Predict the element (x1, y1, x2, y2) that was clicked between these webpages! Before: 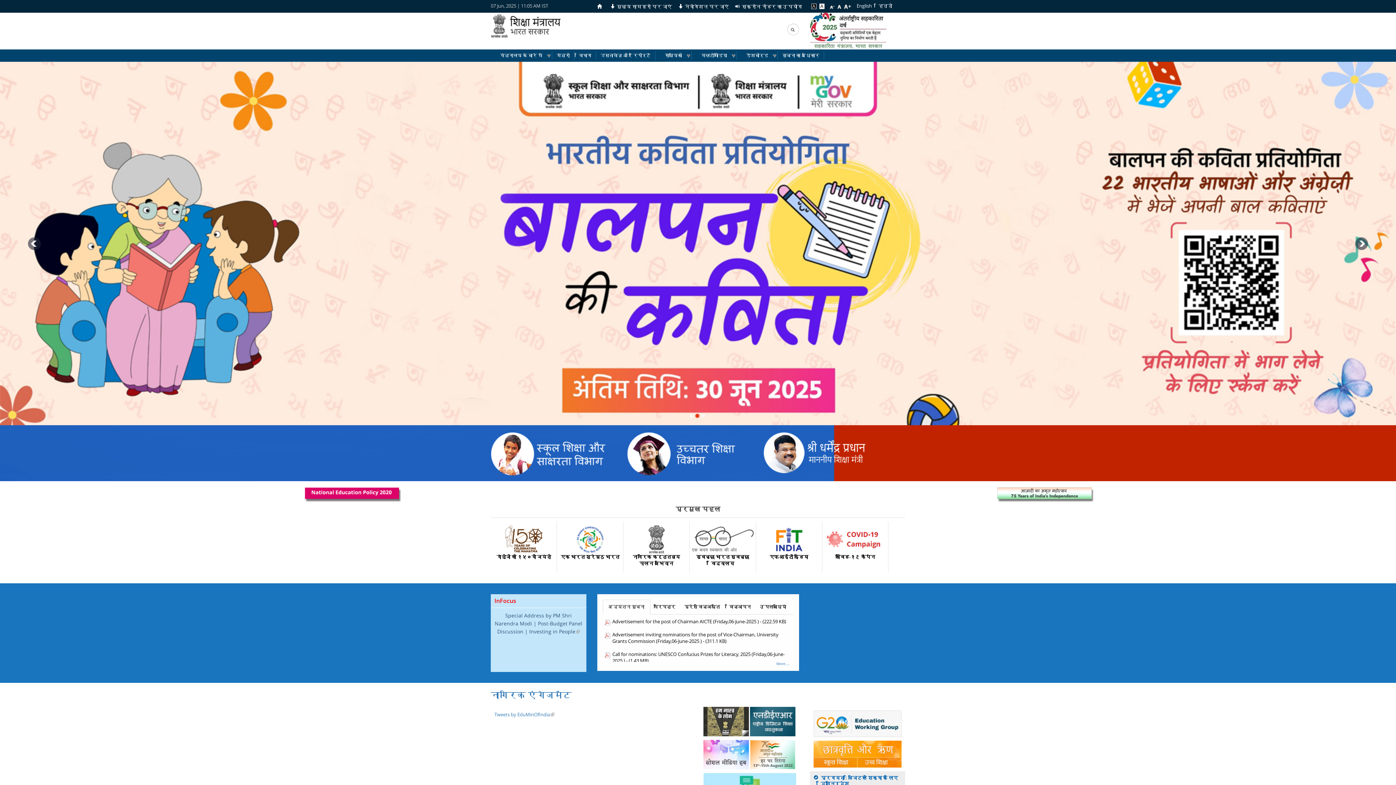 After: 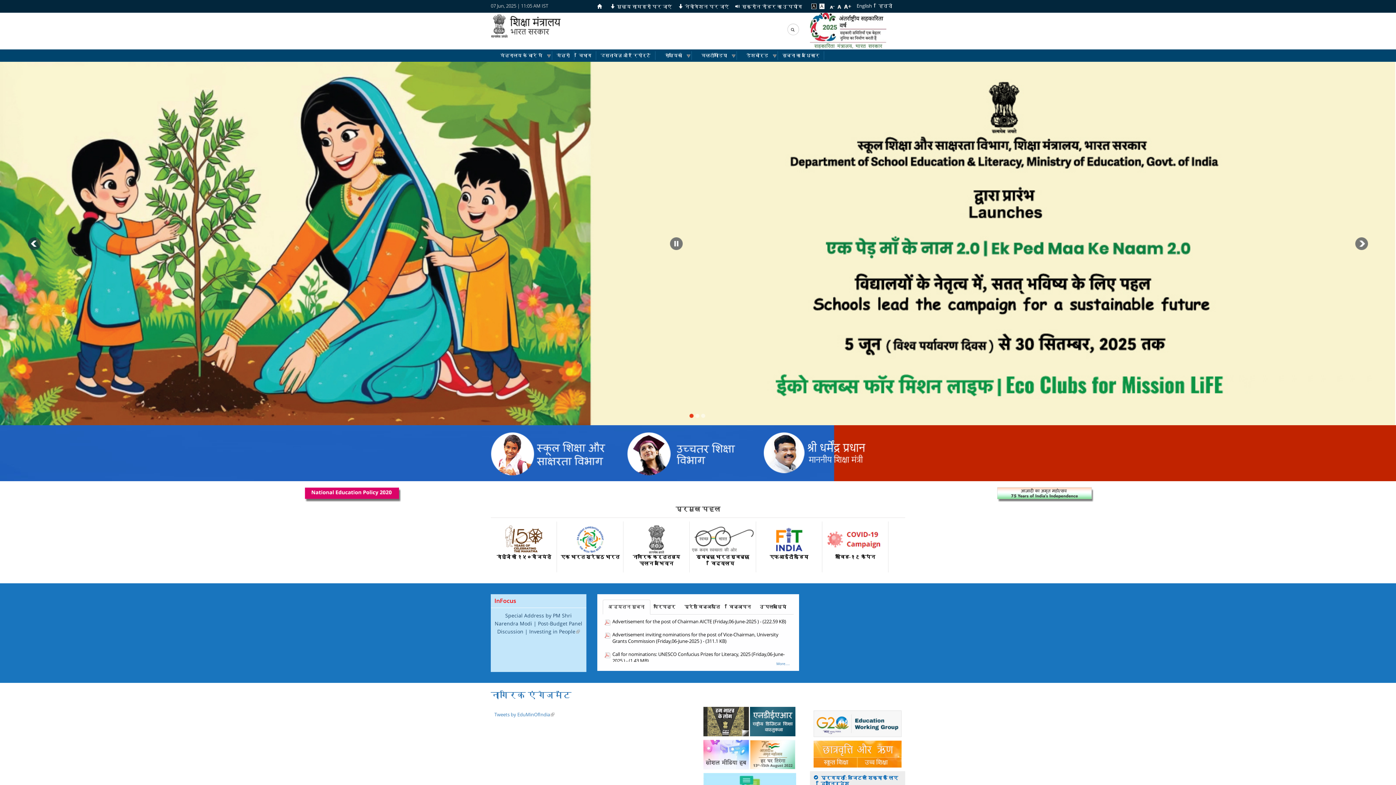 Action: bbox: (1355, 237, 1368, 250)